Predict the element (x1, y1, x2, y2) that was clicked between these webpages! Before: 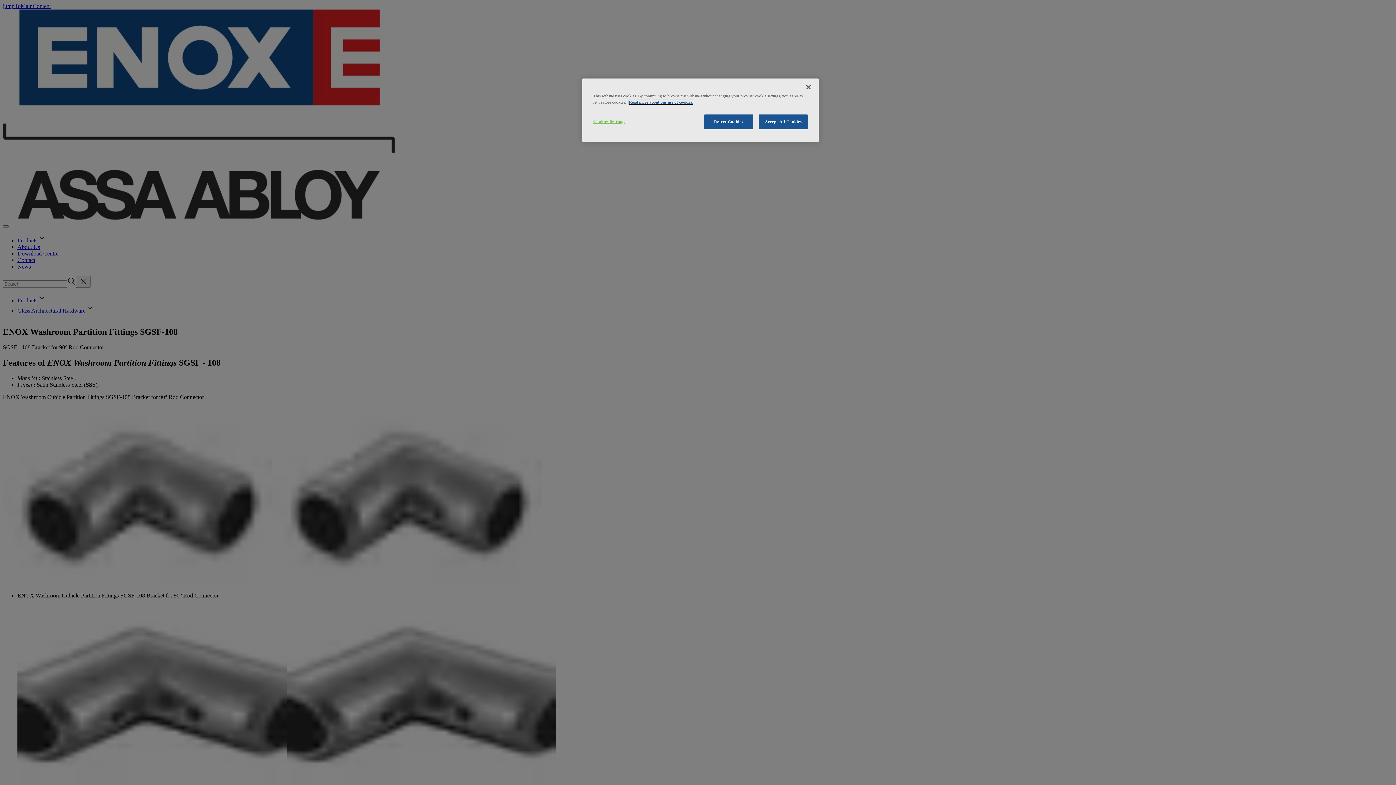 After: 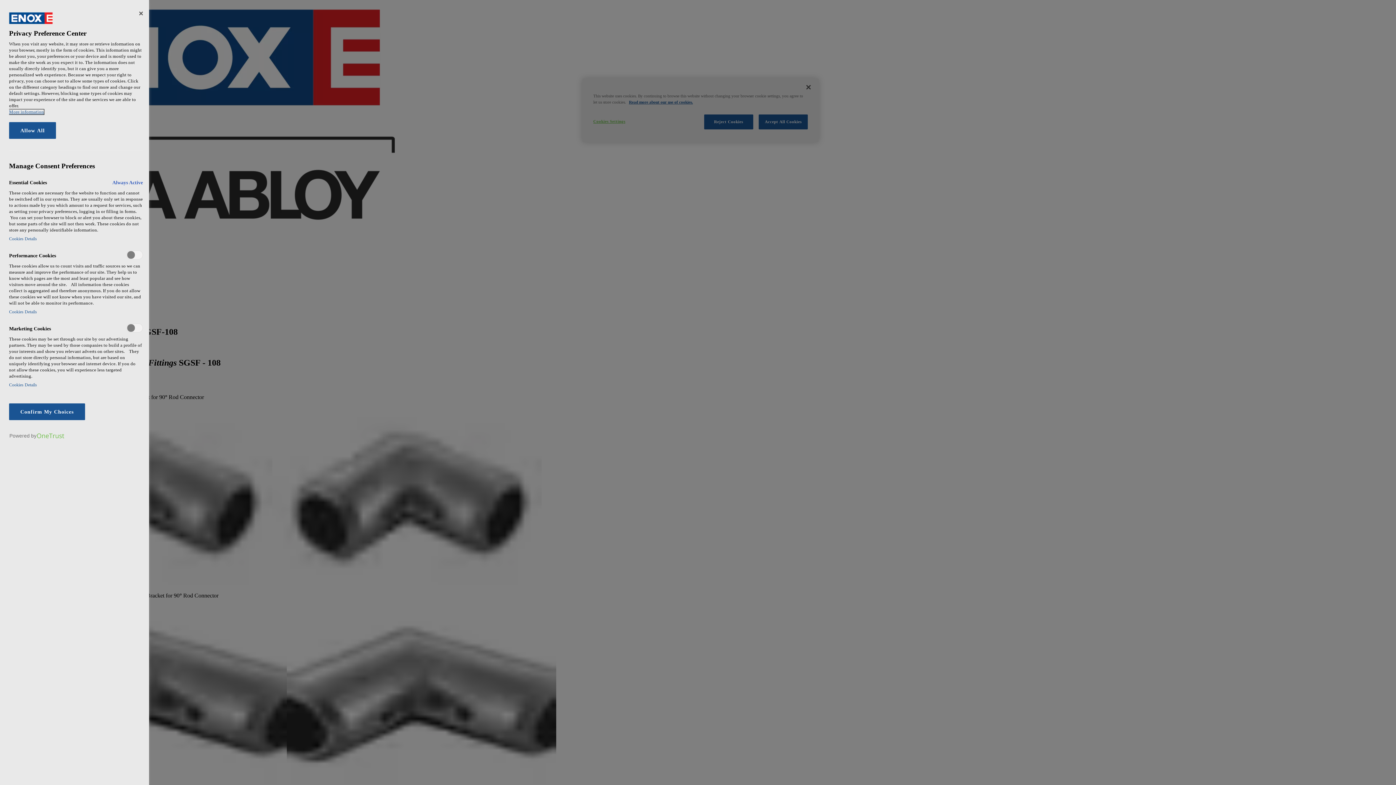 Action: label: Cookies Settings bbox: (593, 114, 642, 128)